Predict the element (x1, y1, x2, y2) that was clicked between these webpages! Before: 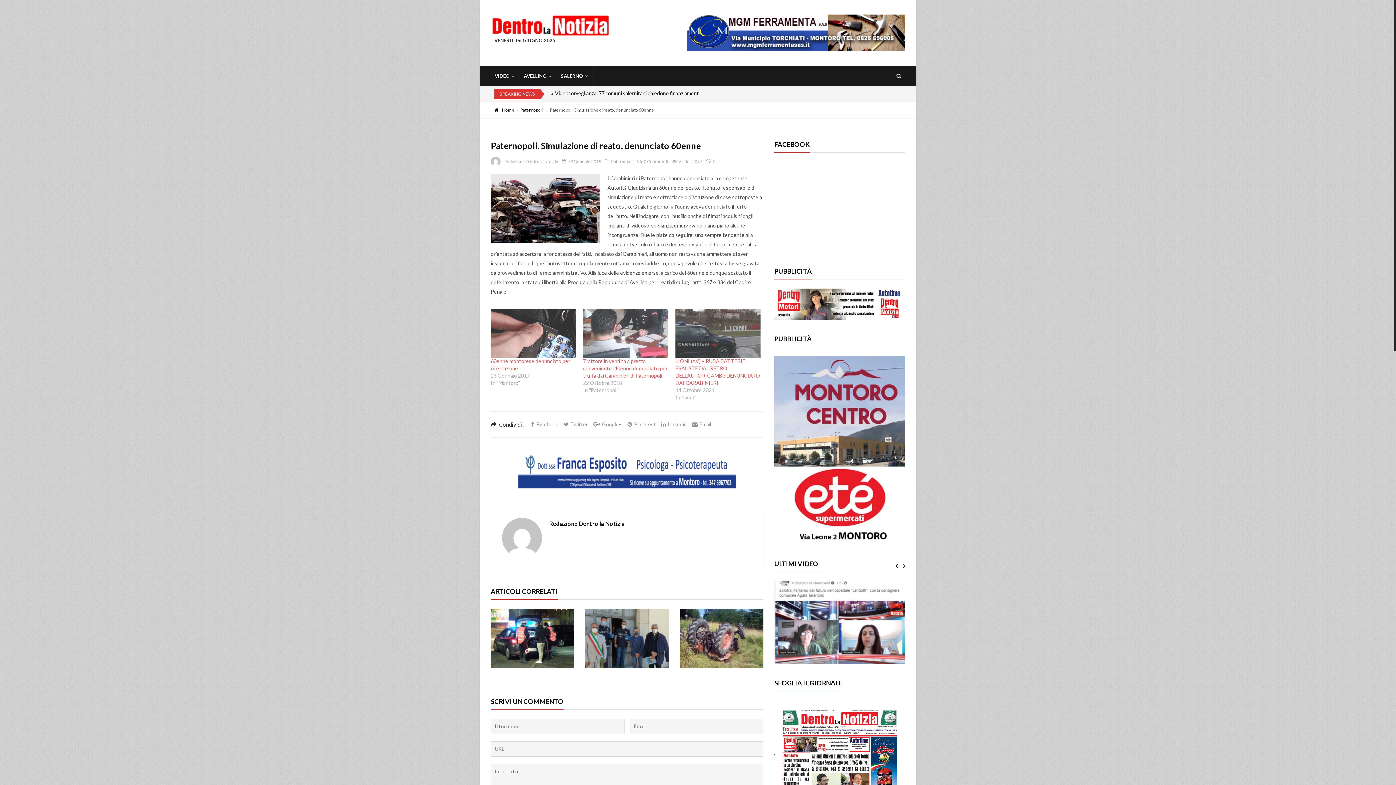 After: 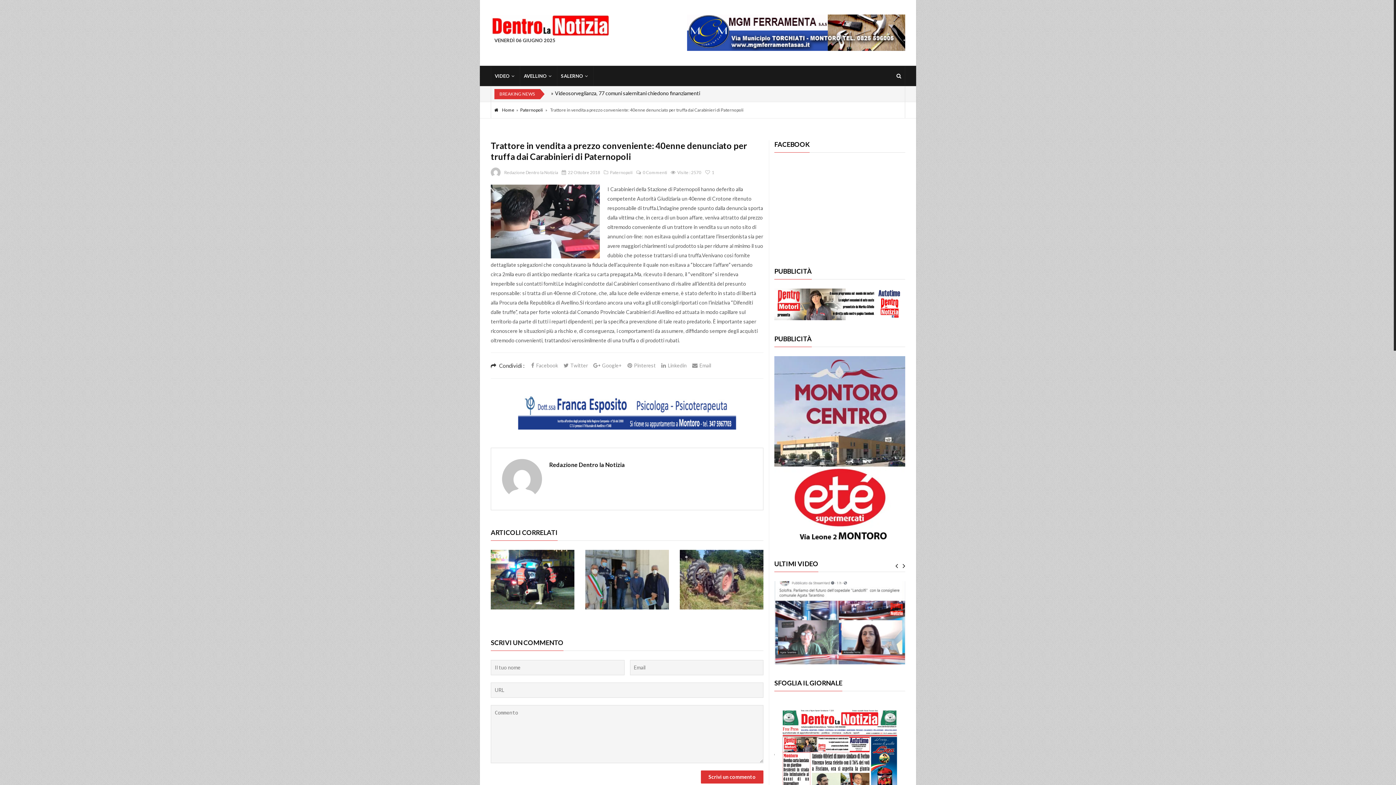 Action: bbox: (583, 309, 668, 357)